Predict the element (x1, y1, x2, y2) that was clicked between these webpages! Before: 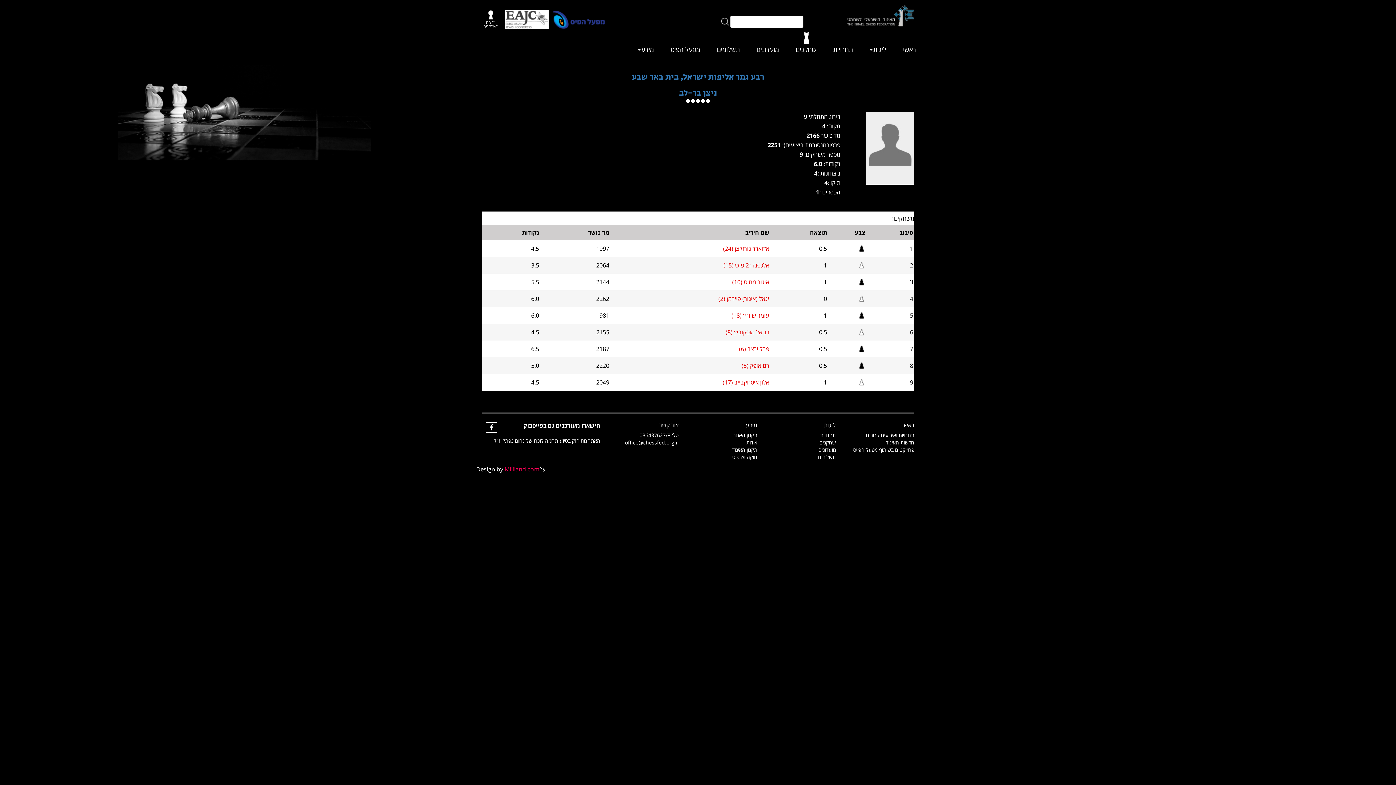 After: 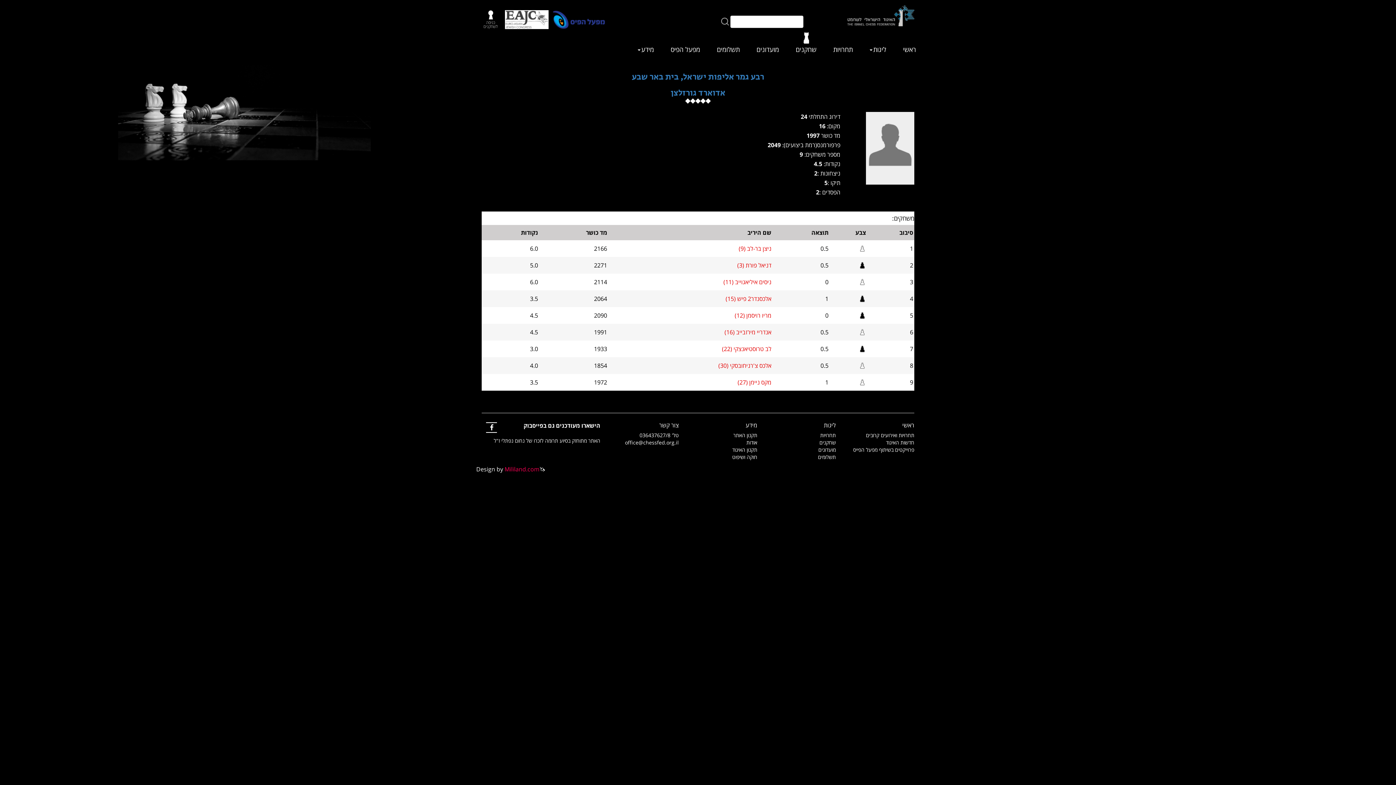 Action: bbox: (723, 244, 769, 252) label: אדוארד גורזלצן (24)